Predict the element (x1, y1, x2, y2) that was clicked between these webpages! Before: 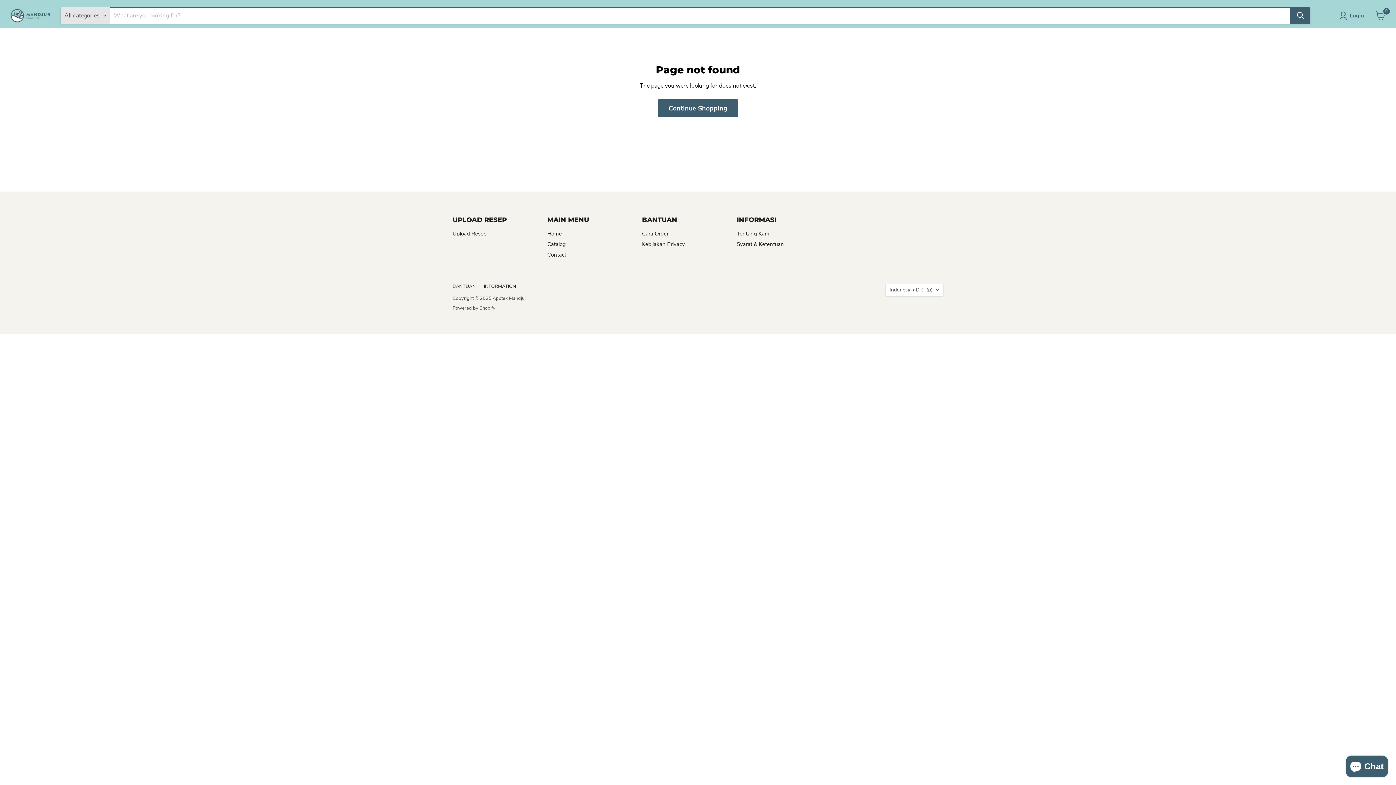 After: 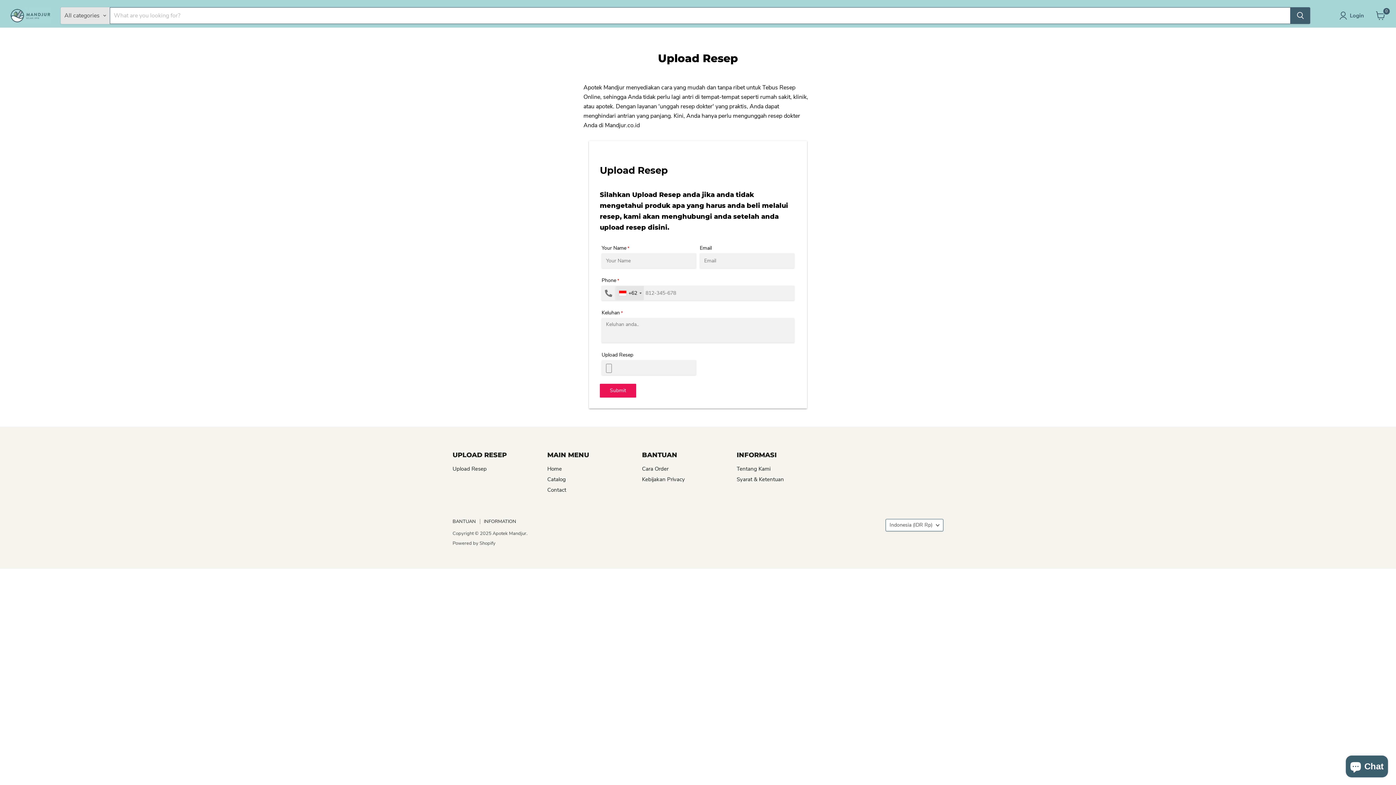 Action: bbox: (452, 230, 486, 237) label: Upload Resep